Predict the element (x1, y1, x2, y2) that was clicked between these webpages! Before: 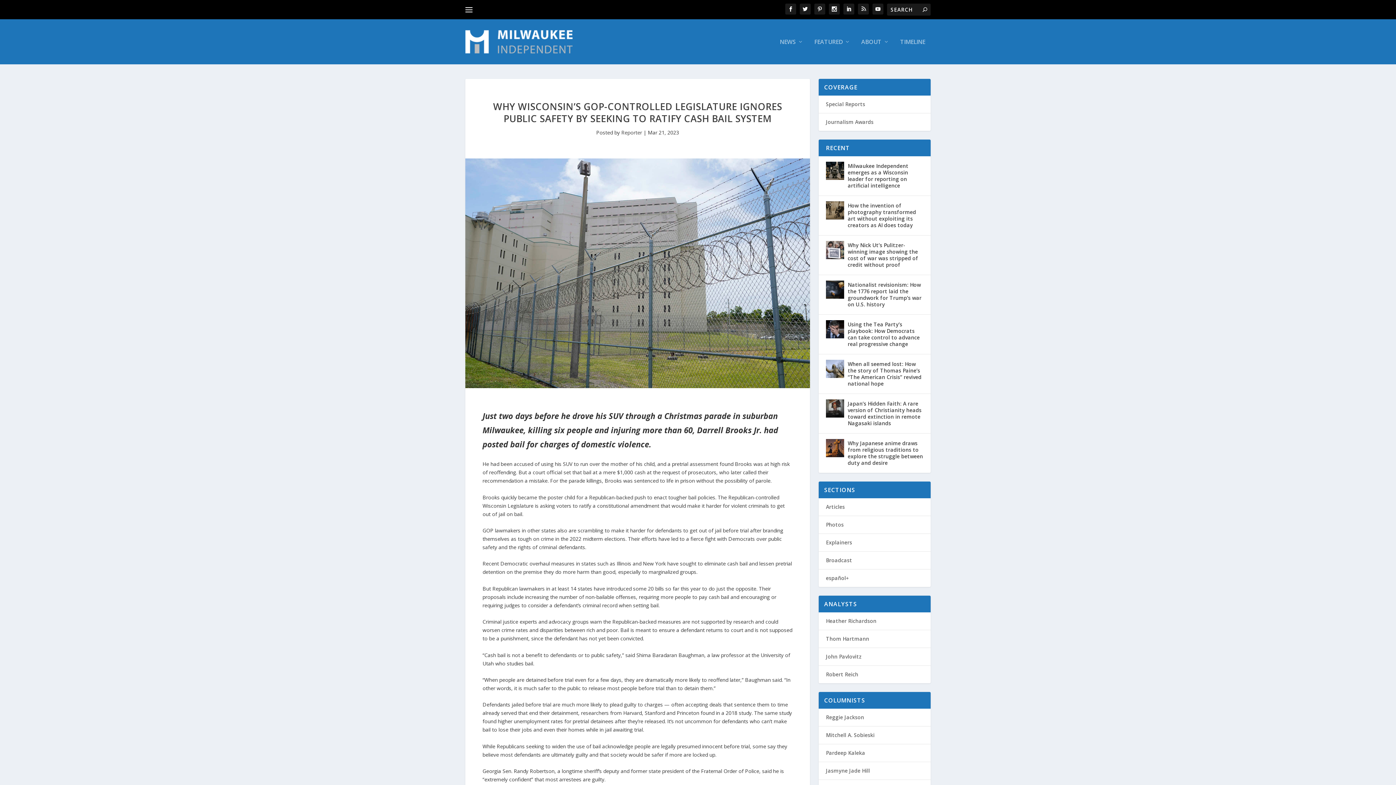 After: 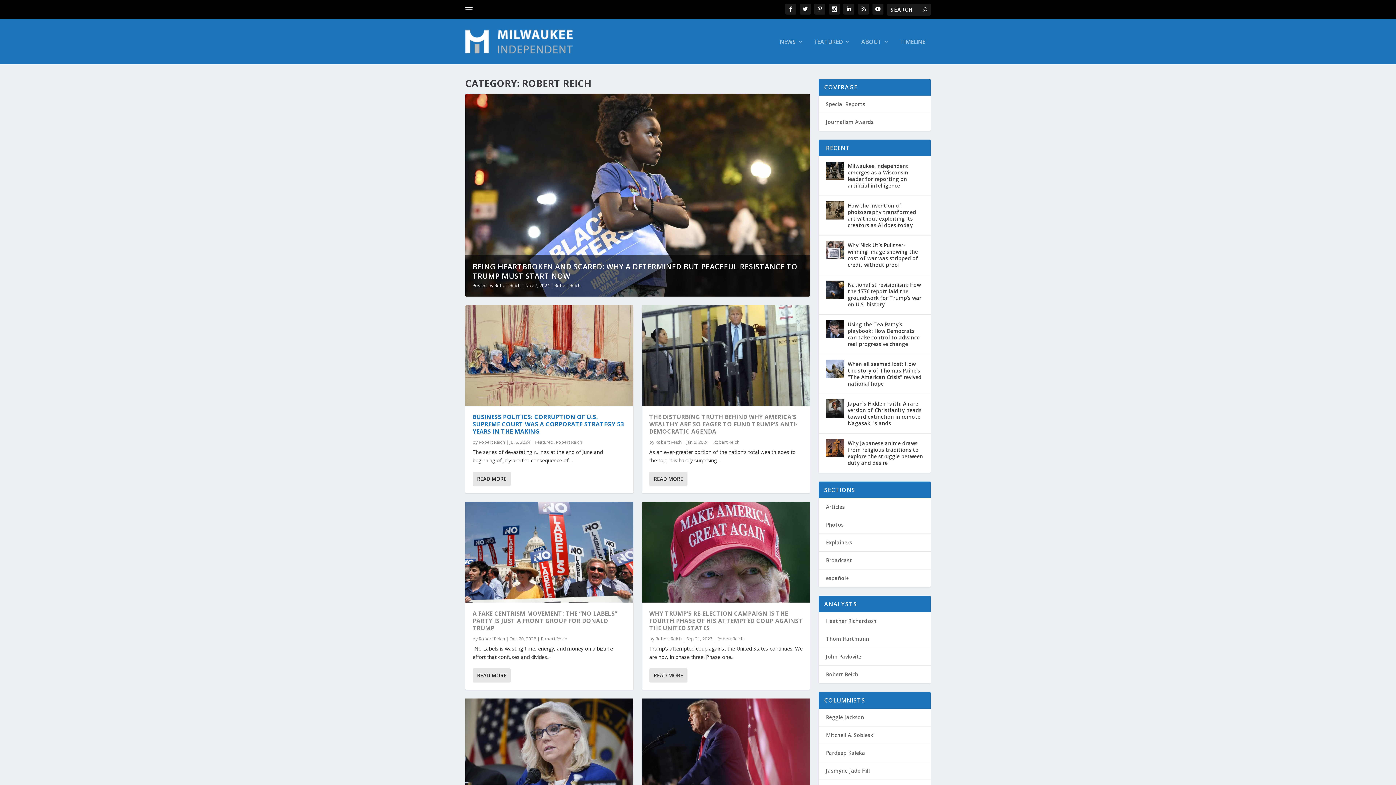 Action: bbox: (826, 671, 858, 678) label: Robert Reich